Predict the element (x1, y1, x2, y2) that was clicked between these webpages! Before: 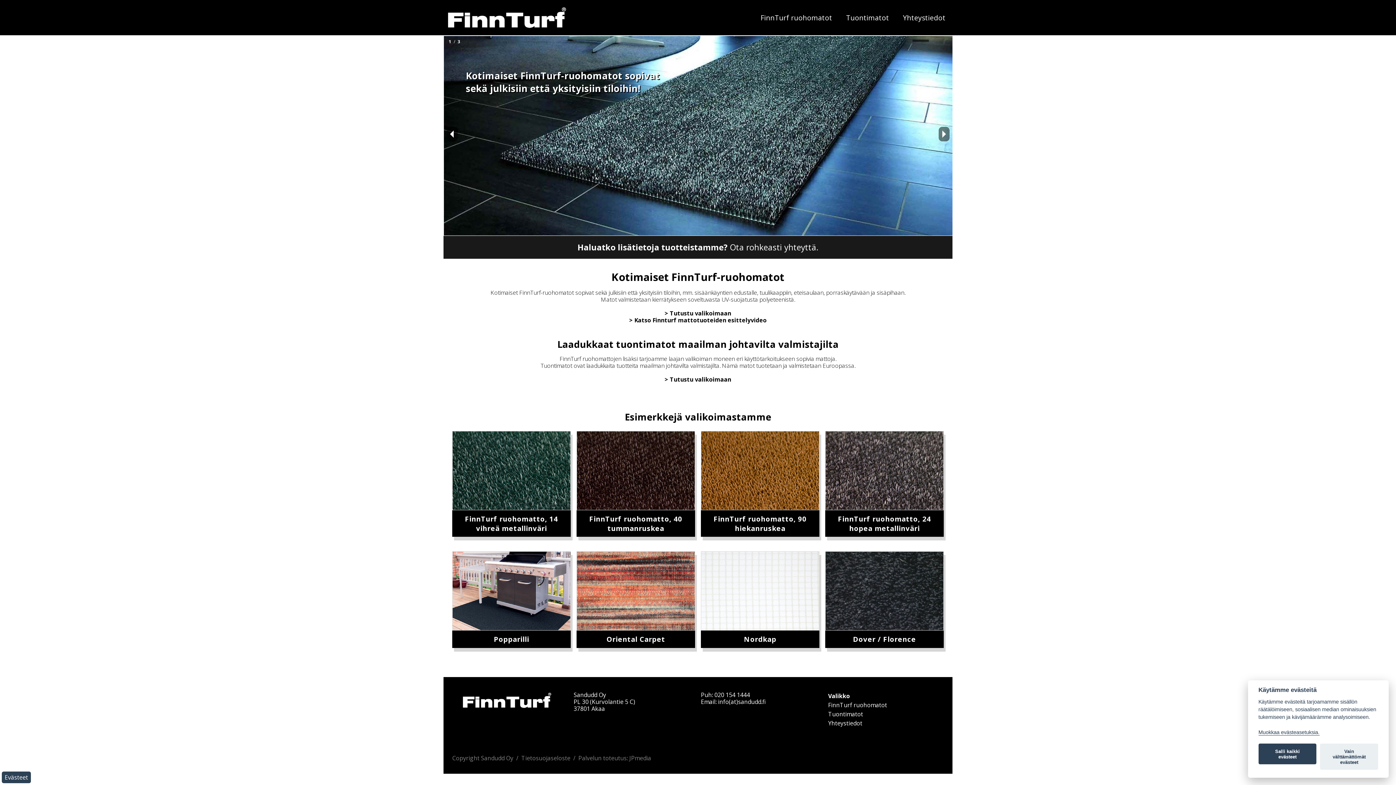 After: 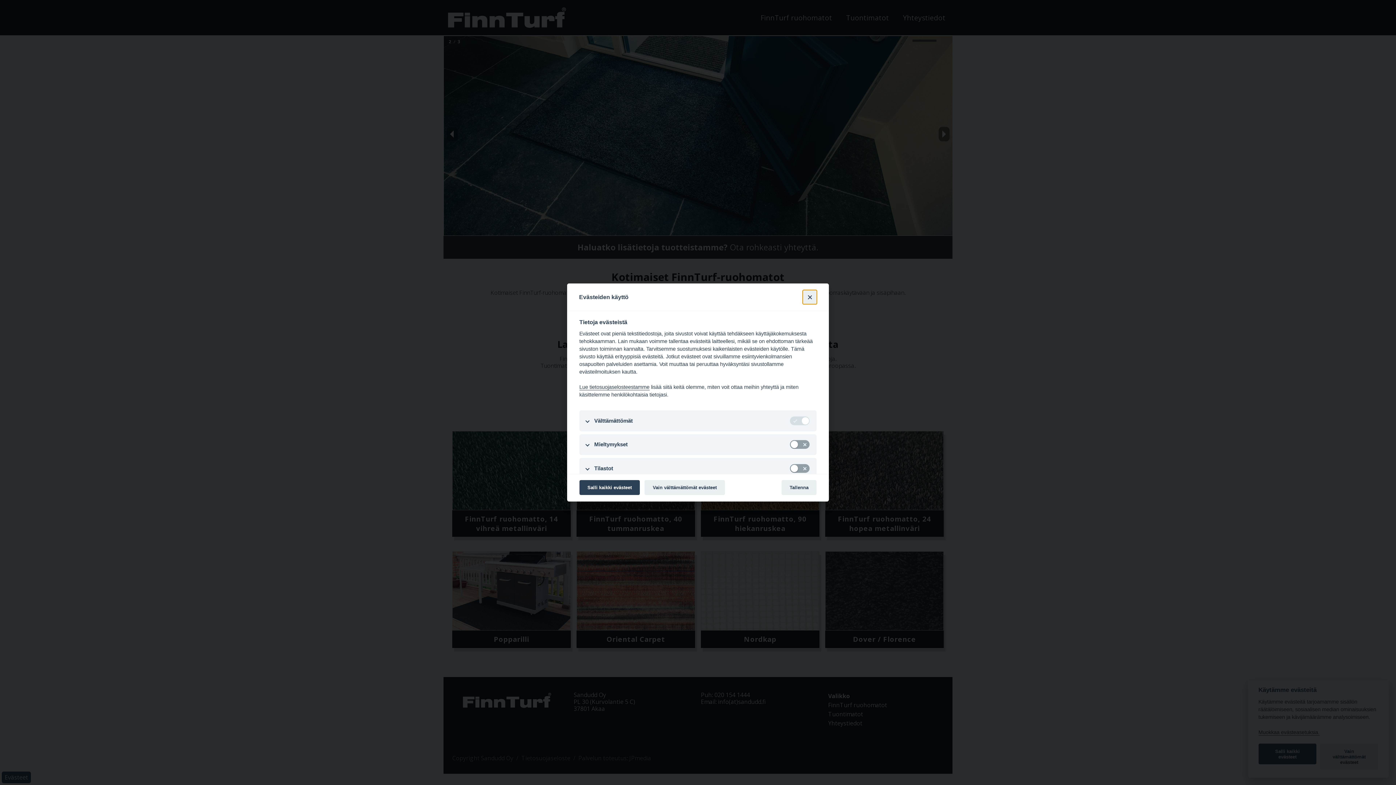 Action: bbox: (1258, 729, 1319, 736) label: Evästeasetukset